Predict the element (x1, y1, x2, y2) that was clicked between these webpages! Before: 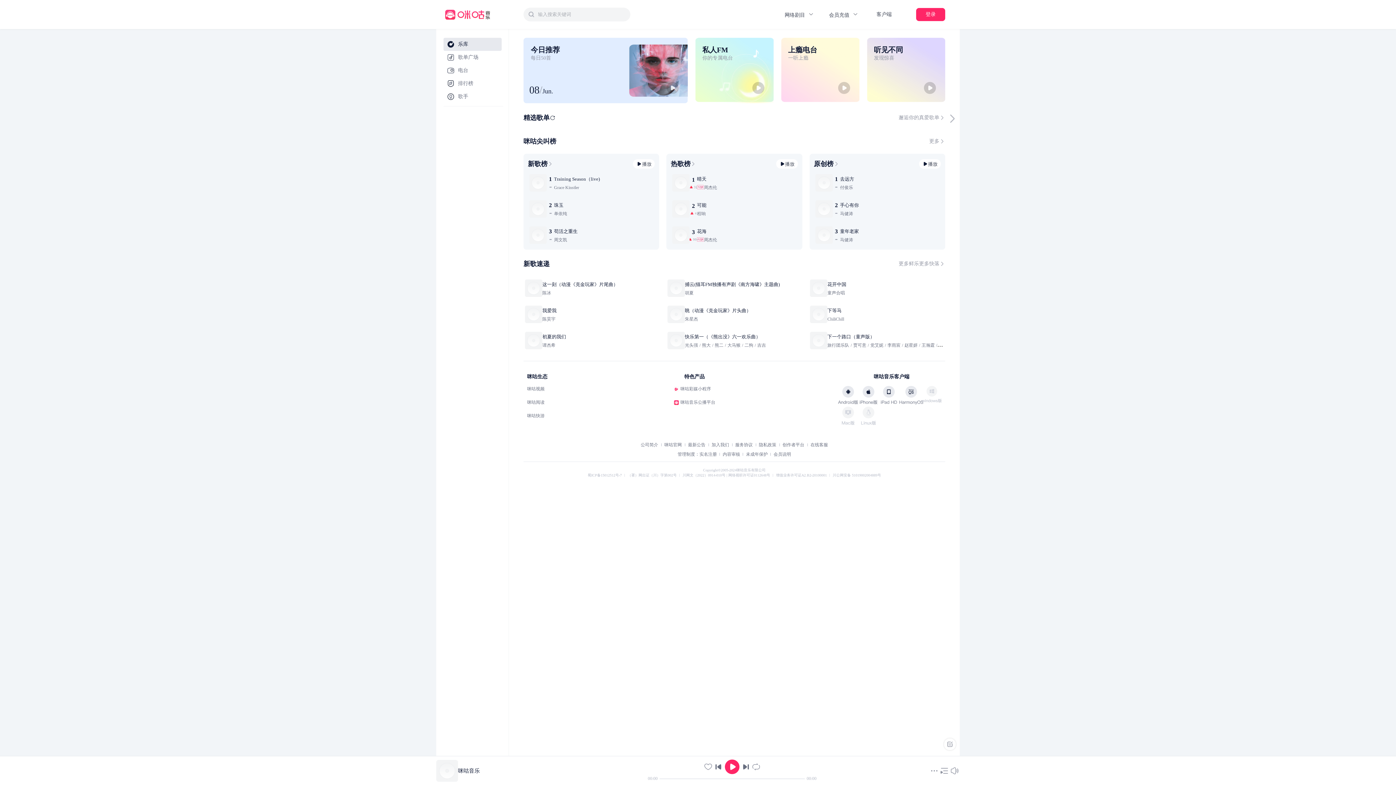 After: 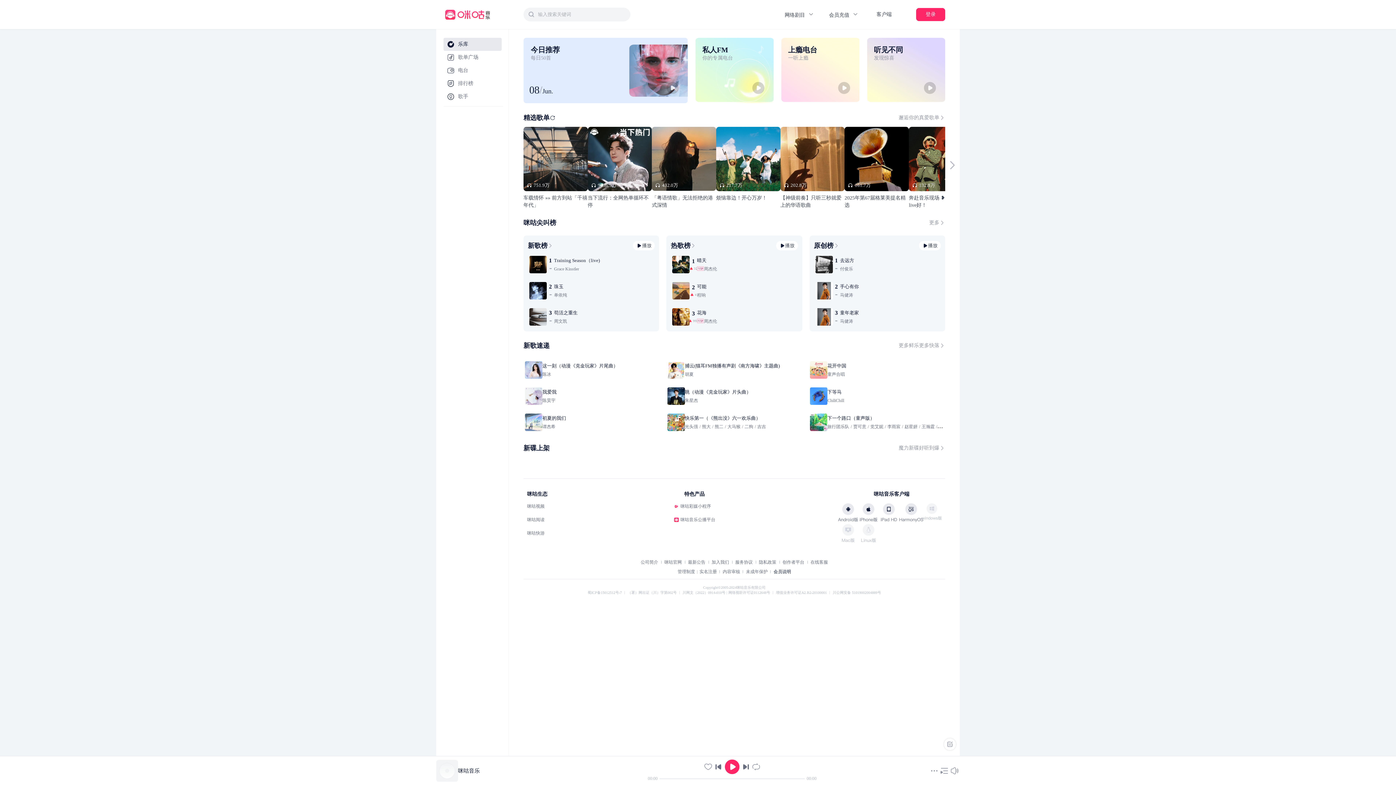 Action: bbox: (773, 232, 791, 237) label: 会员说明